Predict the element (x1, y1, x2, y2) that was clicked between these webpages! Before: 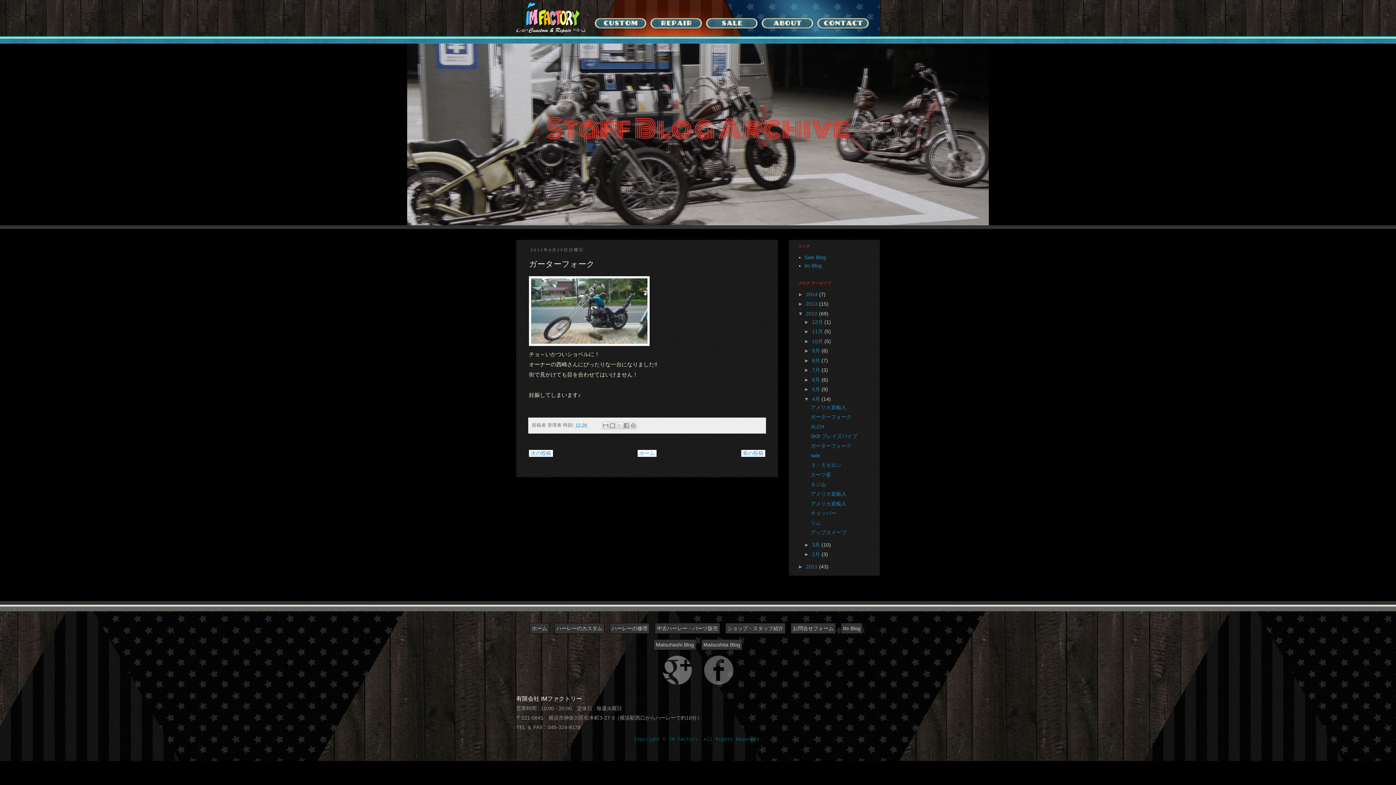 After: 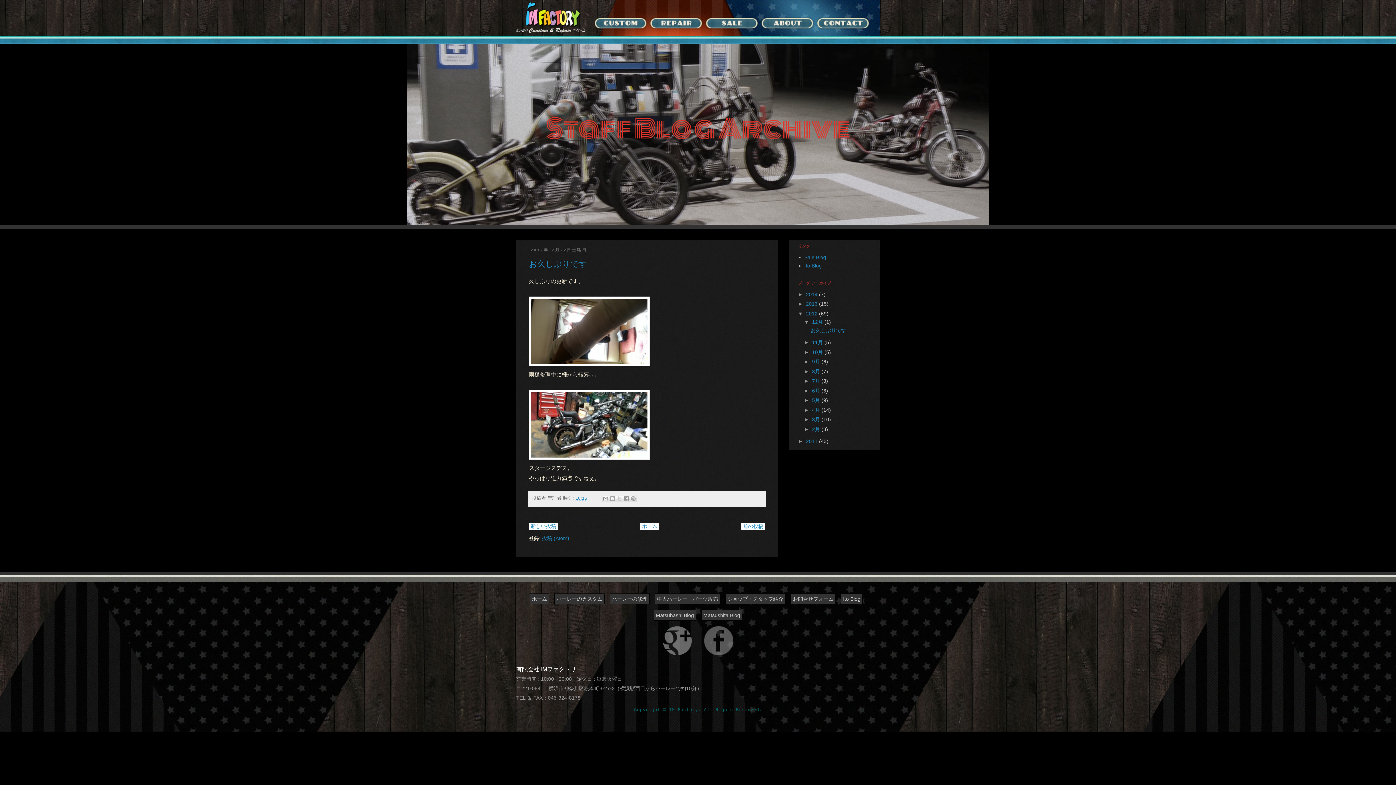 Action: bbox: (812, 319, 824, 324) label: 12月 